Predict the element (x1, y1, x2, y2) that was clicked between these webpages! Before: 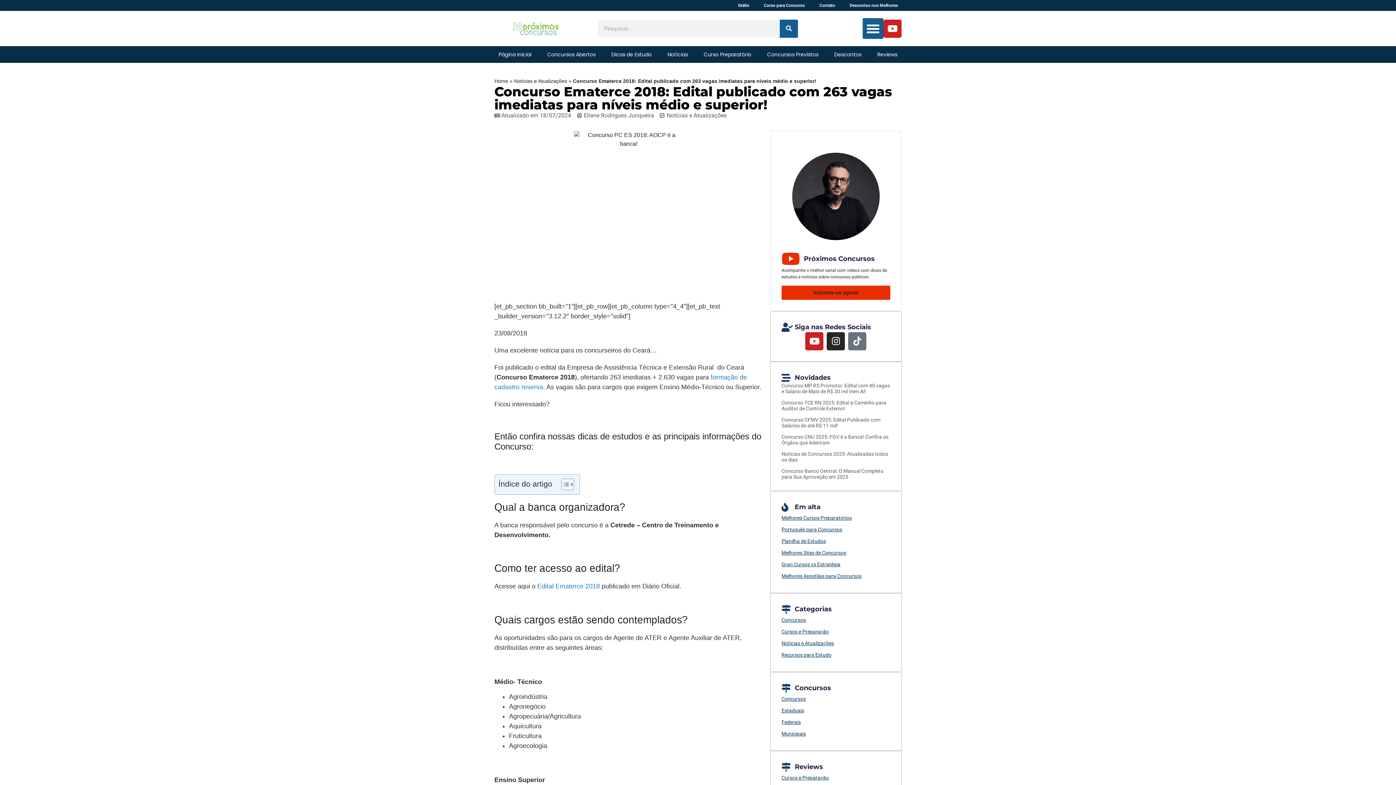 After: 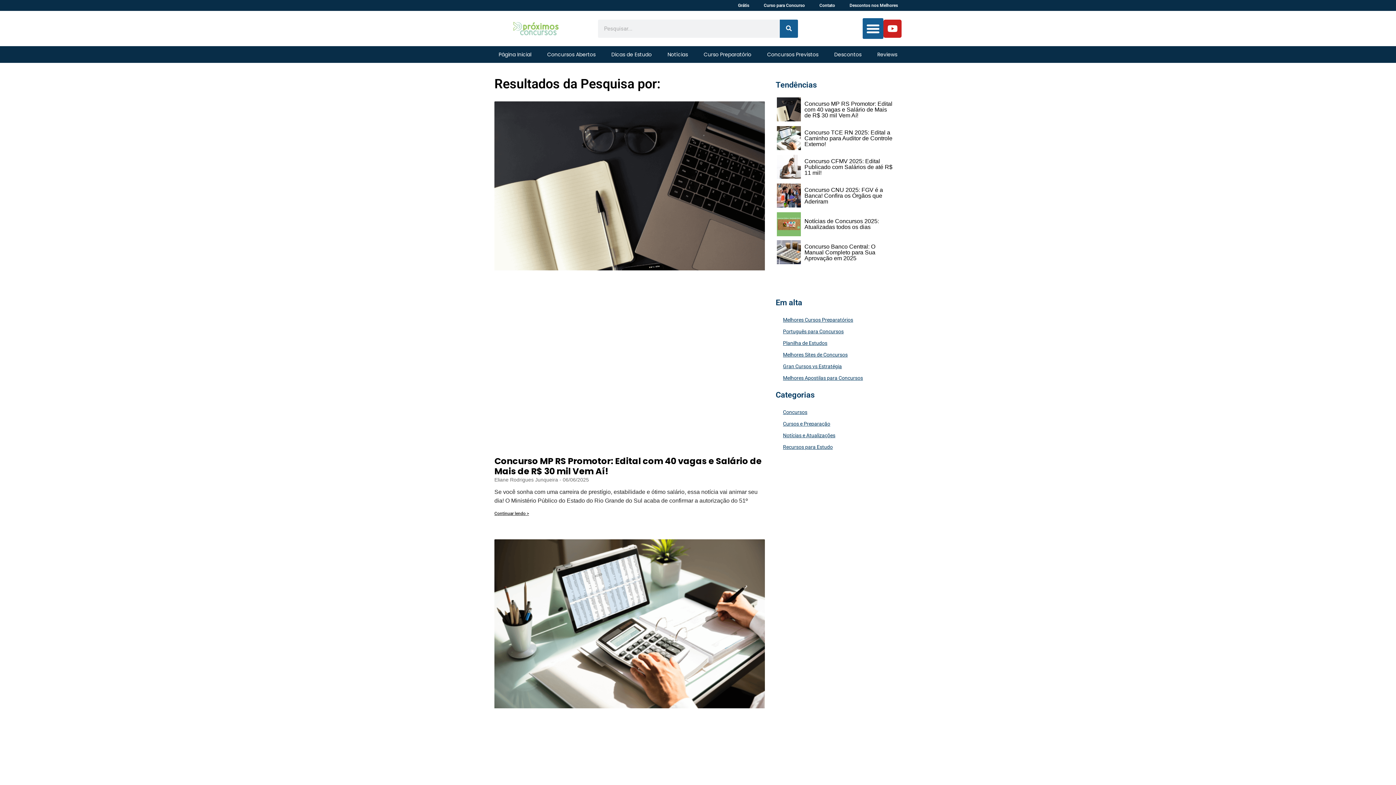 Action: bbox: (780, 19, 798, 37) label: Pesquisar